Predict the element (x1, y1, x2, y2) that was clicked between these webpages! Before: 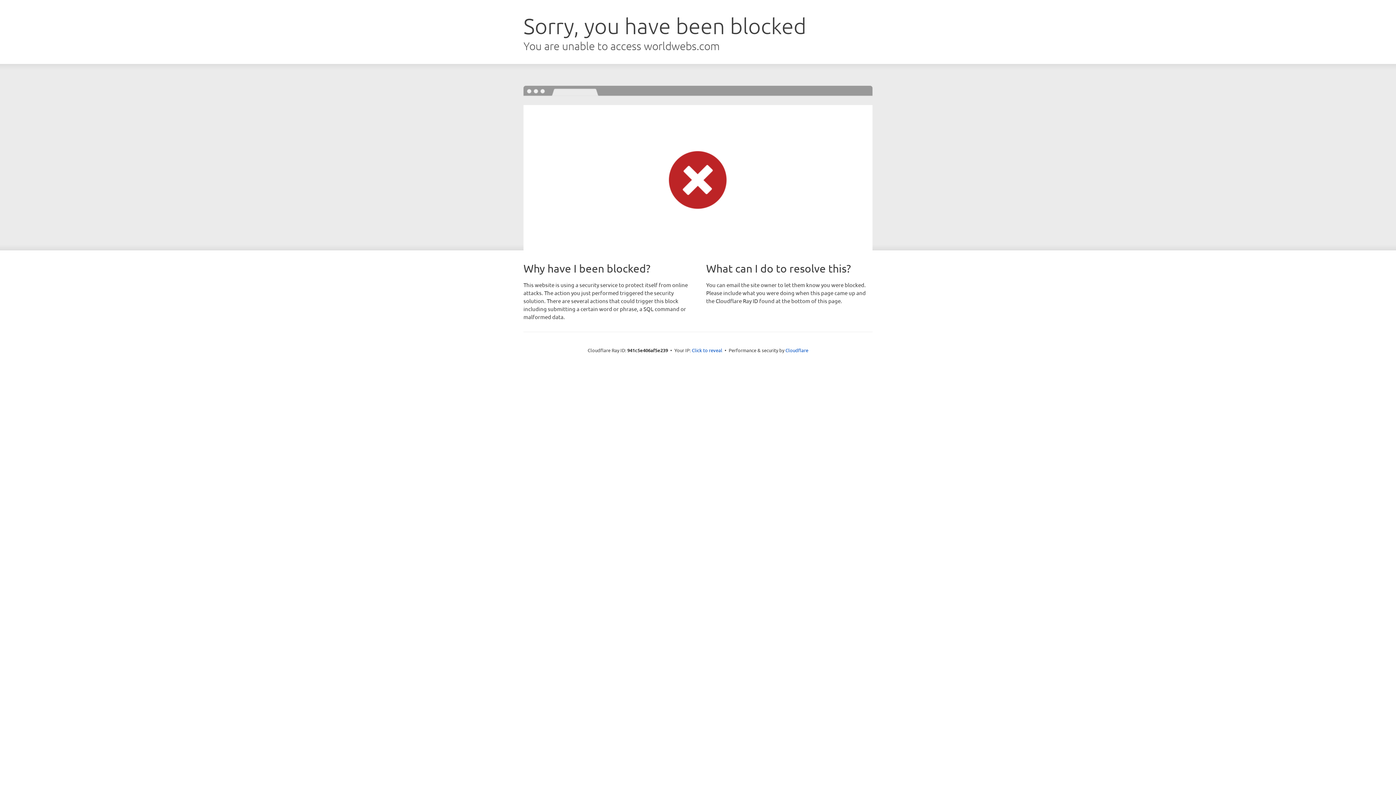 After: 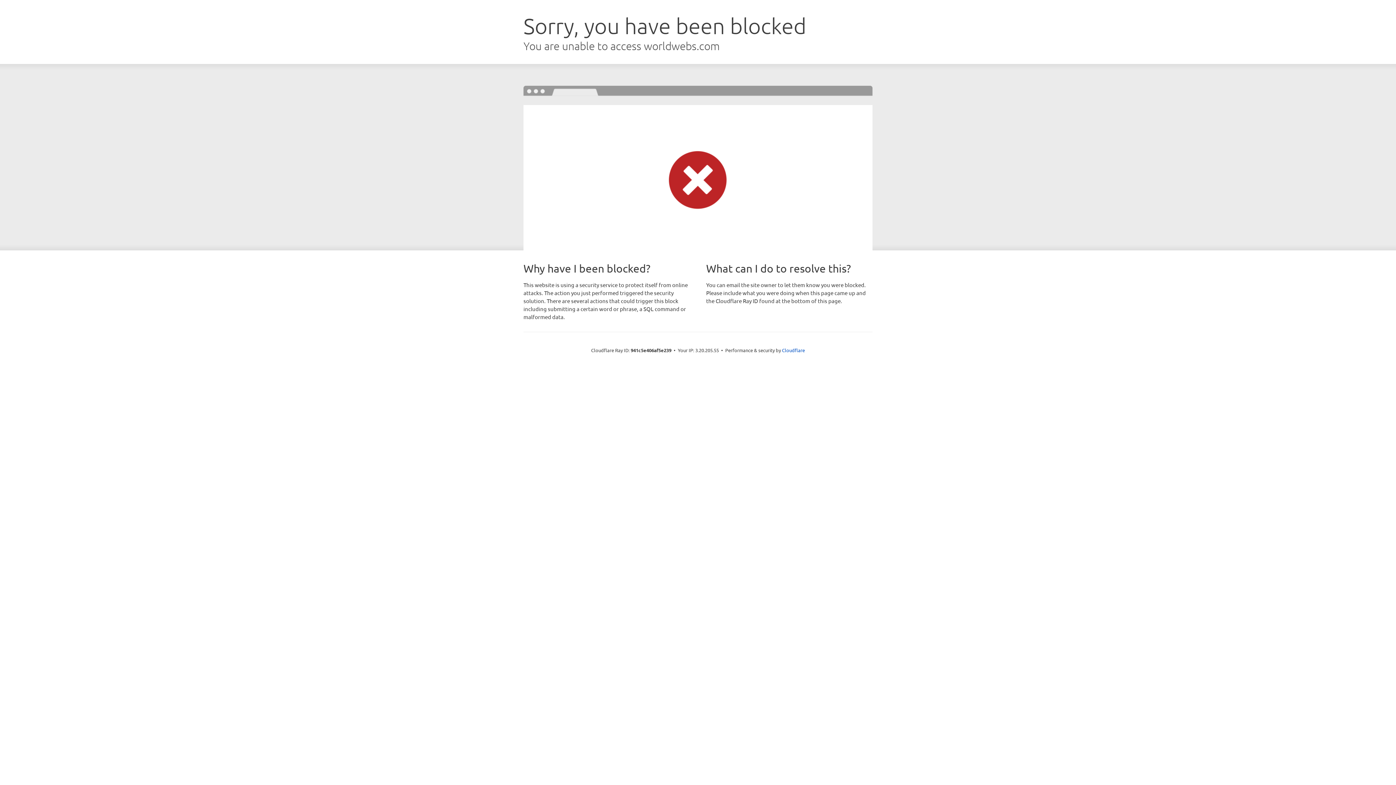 Action: label: Click to reveal bbox: (692, 346, 722, 353)